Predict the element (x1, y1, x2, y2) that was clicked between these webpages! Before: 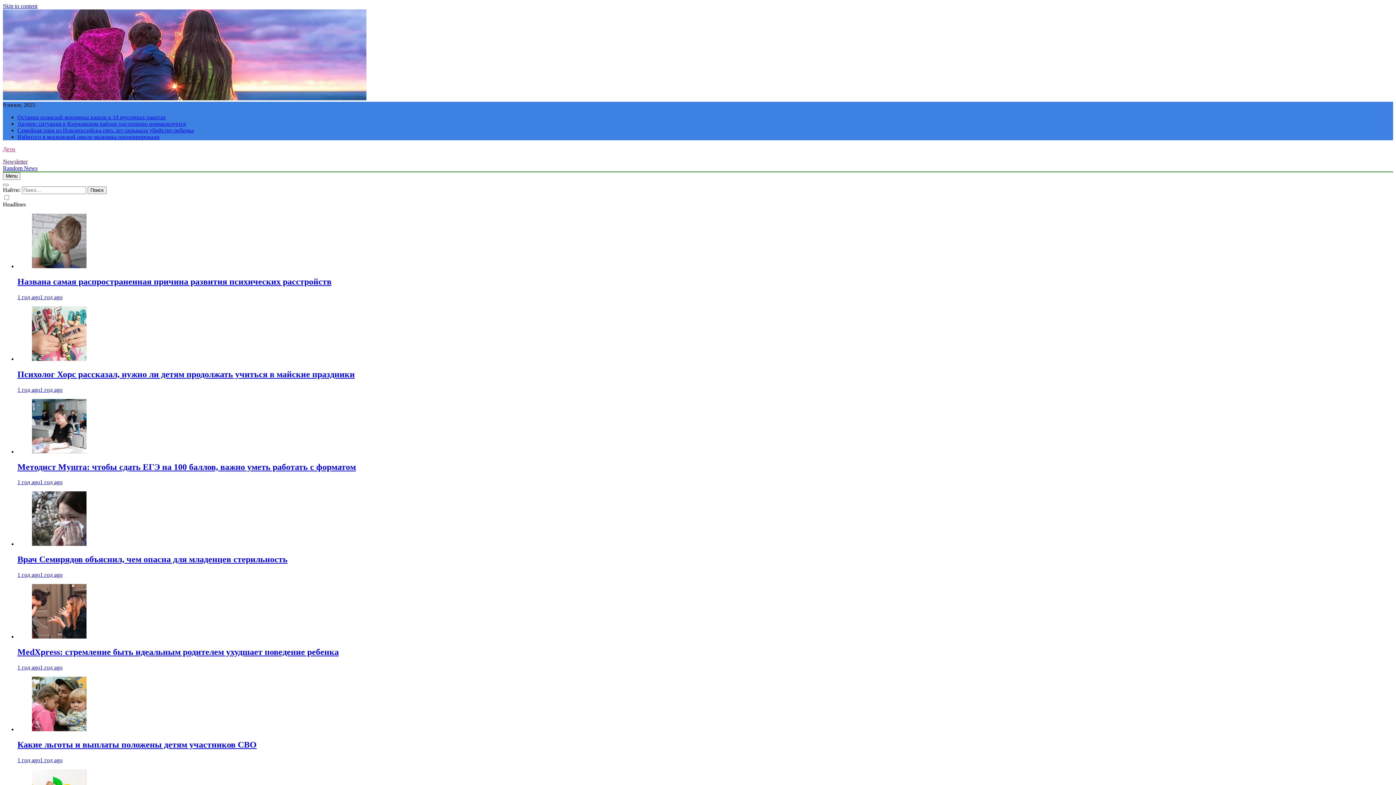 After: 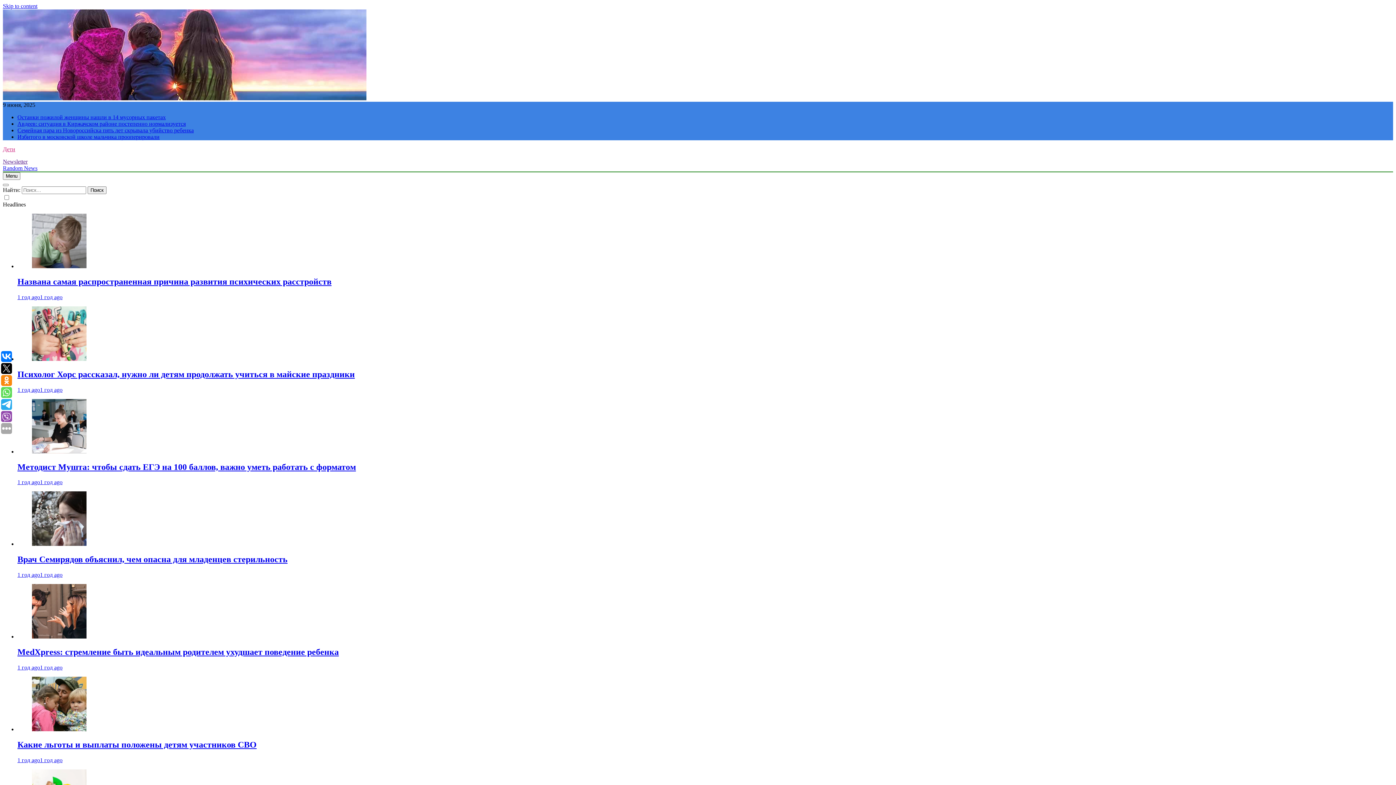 Action: bbox: (32, 633, 86, 640)